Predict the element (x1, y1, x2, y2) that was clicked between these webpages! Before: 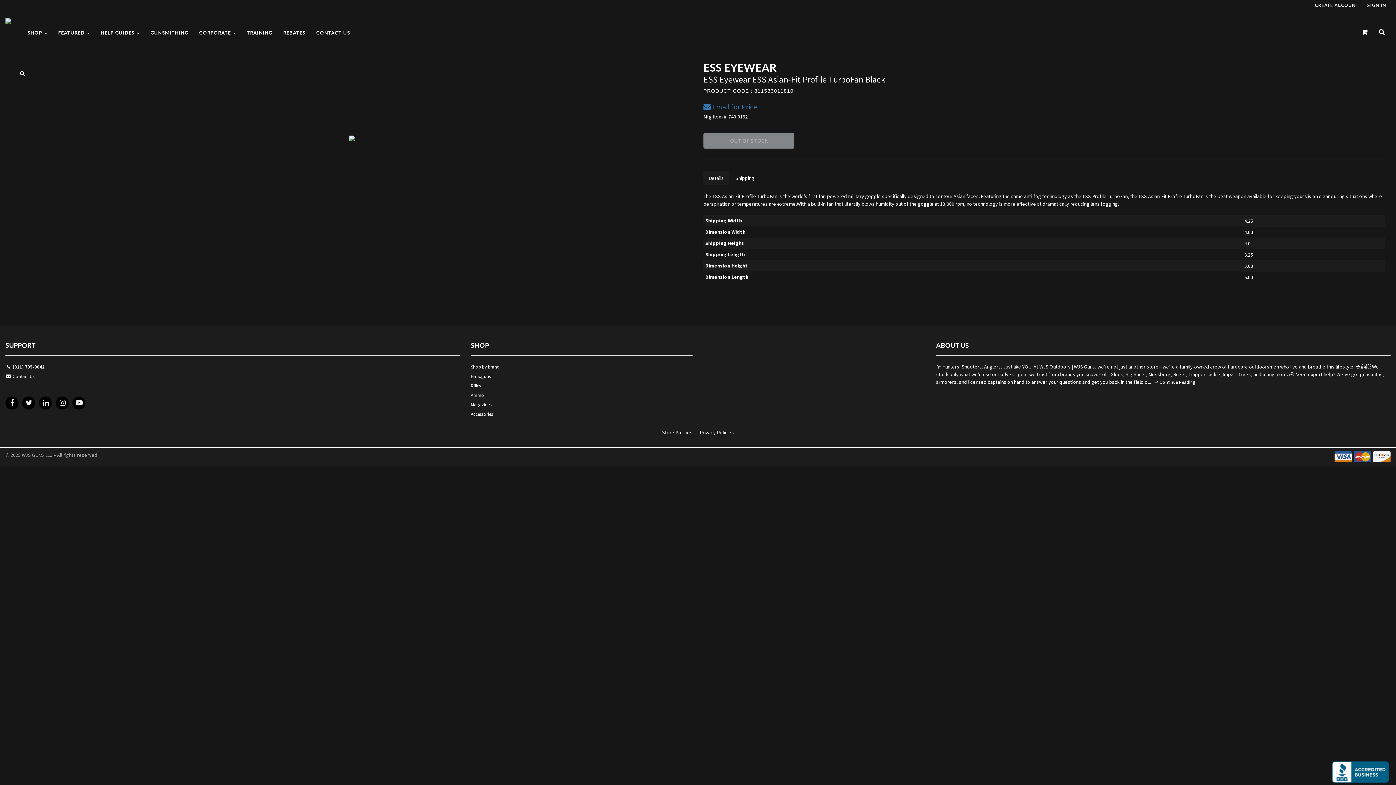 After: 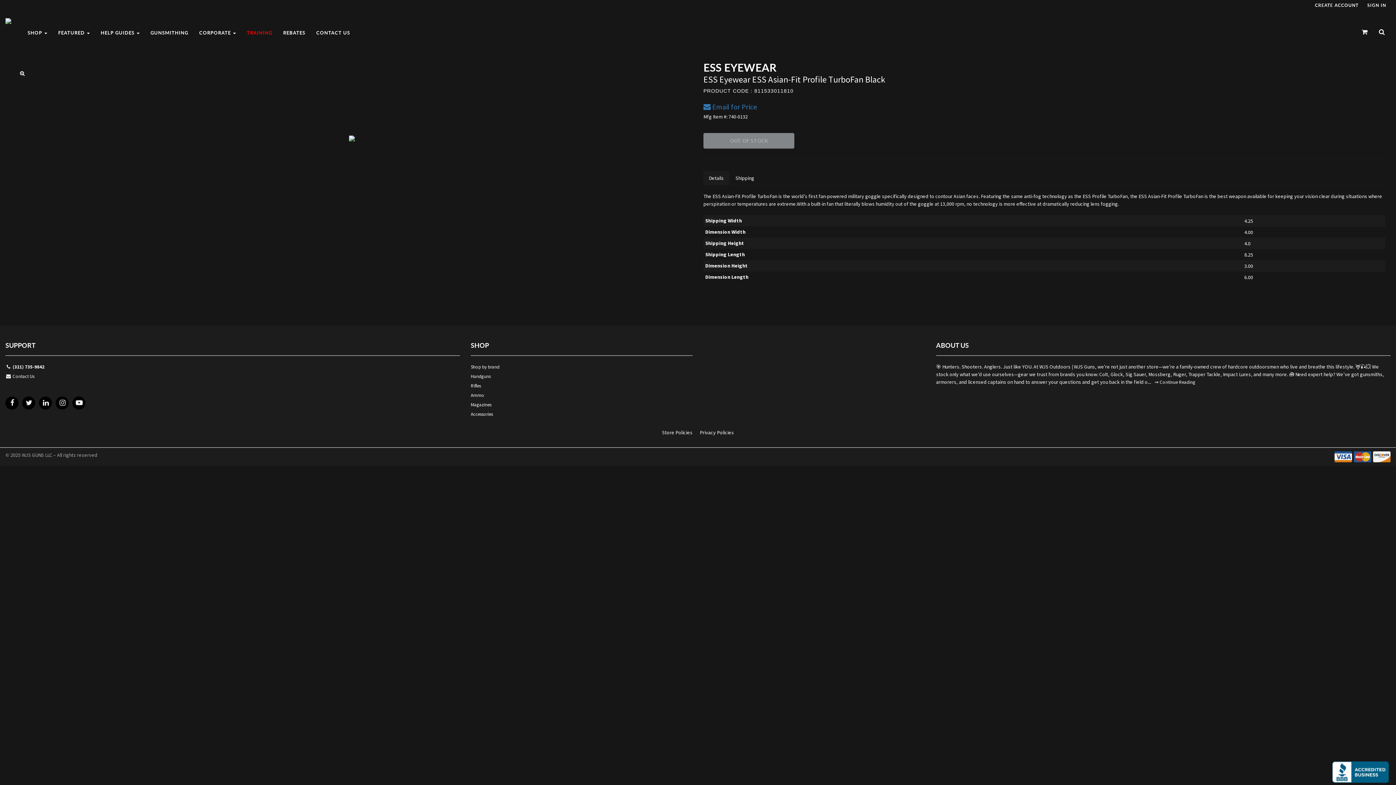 Action: label: TRAINING bbox: (241, 10, 277, 54)